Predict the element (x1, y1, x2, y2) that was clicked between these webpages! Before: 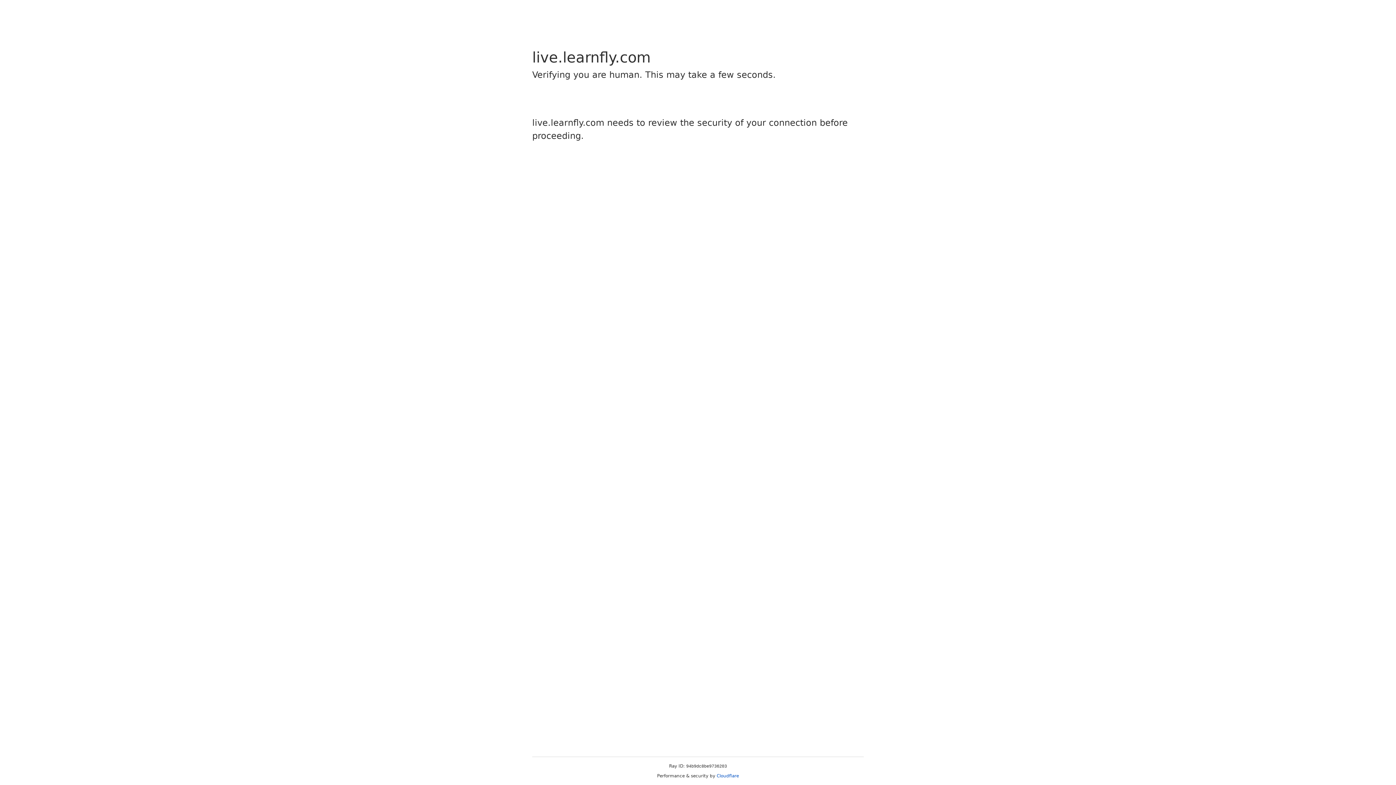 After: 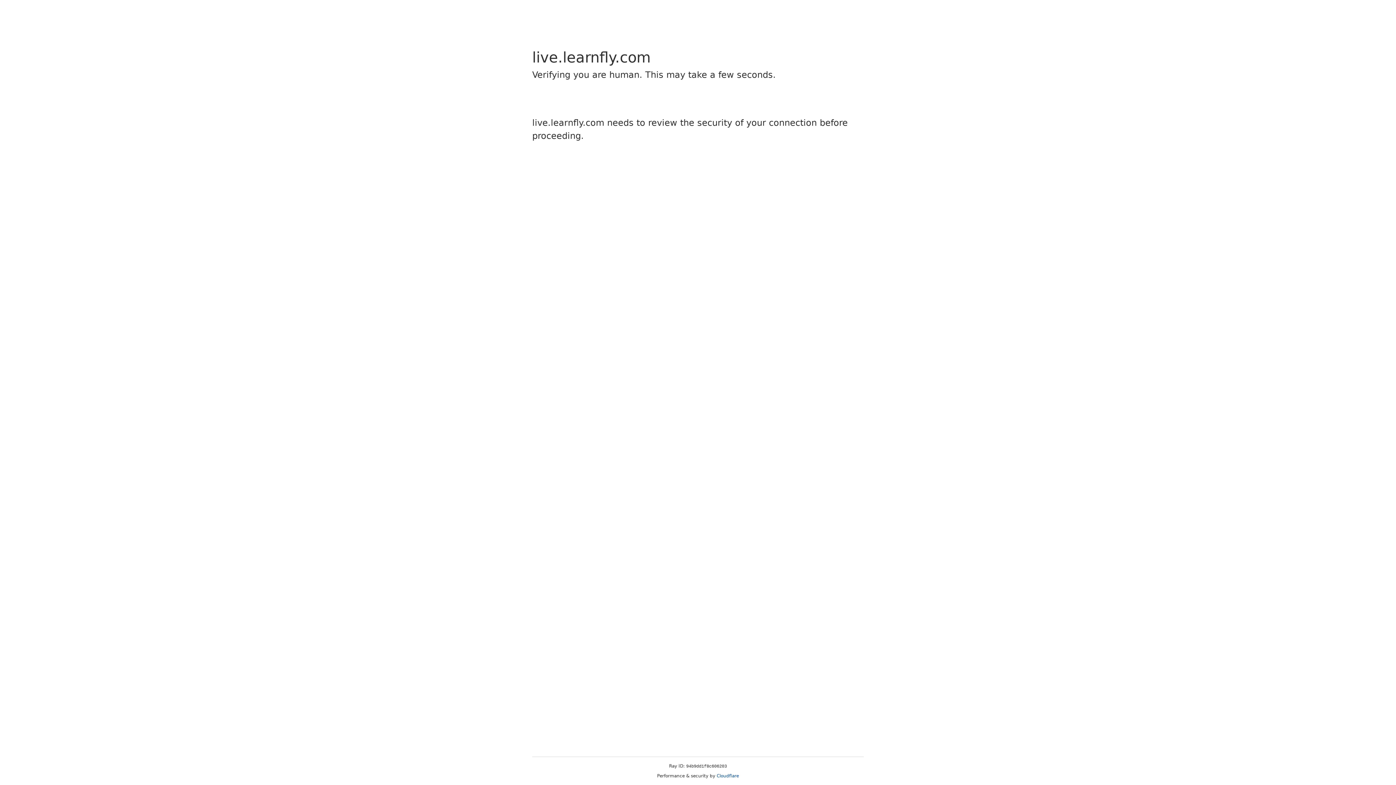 Action: bbox: (716, 773, 739, 778) label: Cloudflare